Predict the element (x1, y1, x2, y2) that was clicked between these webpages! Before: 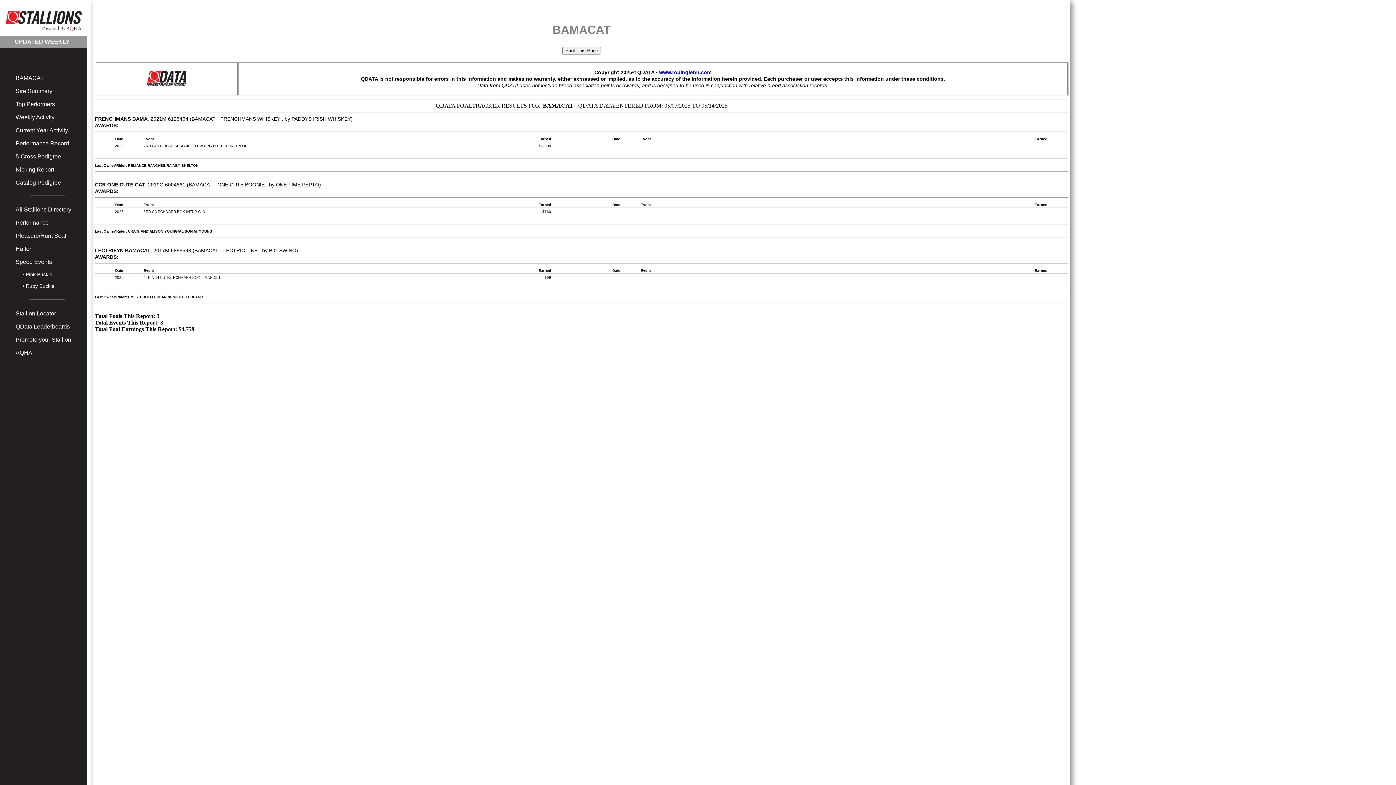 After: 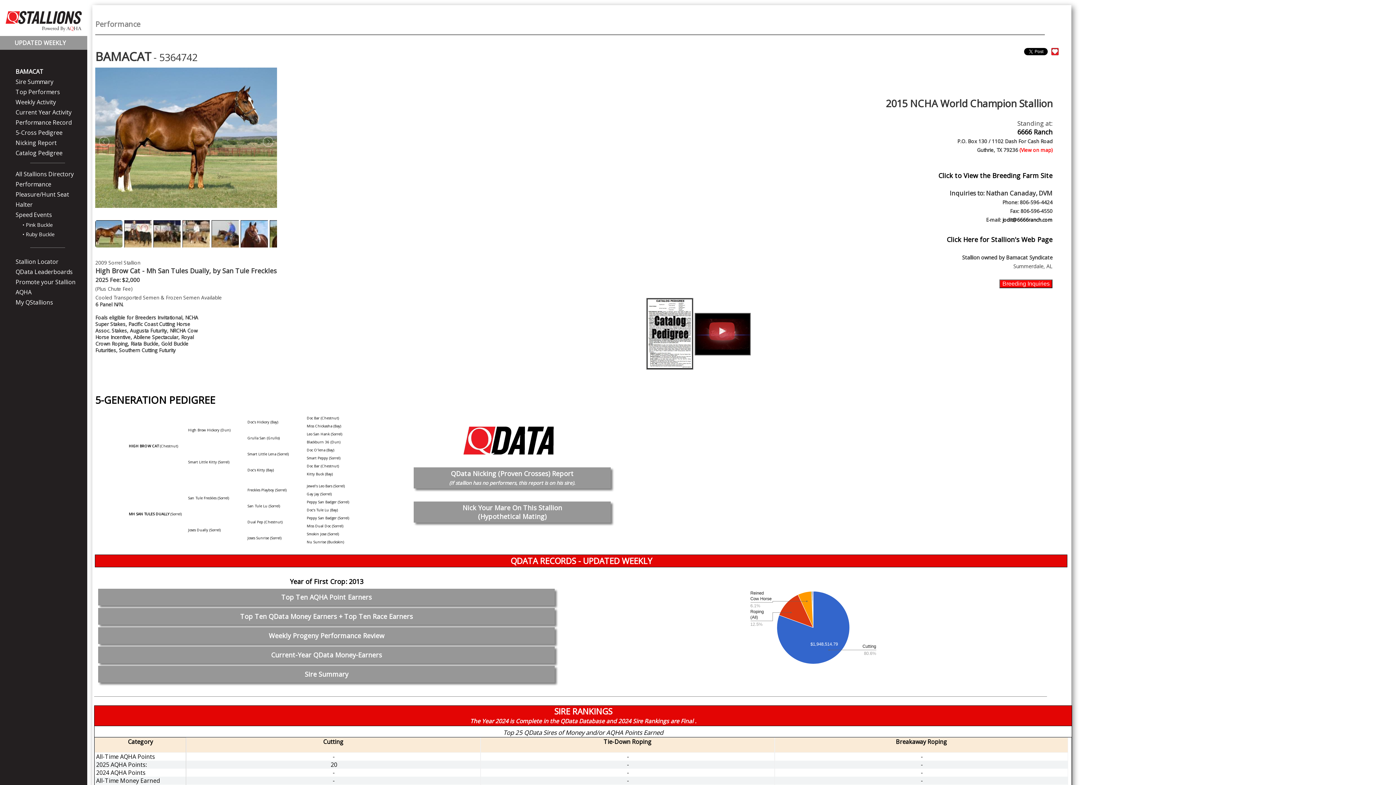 Action: label: BAMACAT bbox: (15, 74, 44, 81)